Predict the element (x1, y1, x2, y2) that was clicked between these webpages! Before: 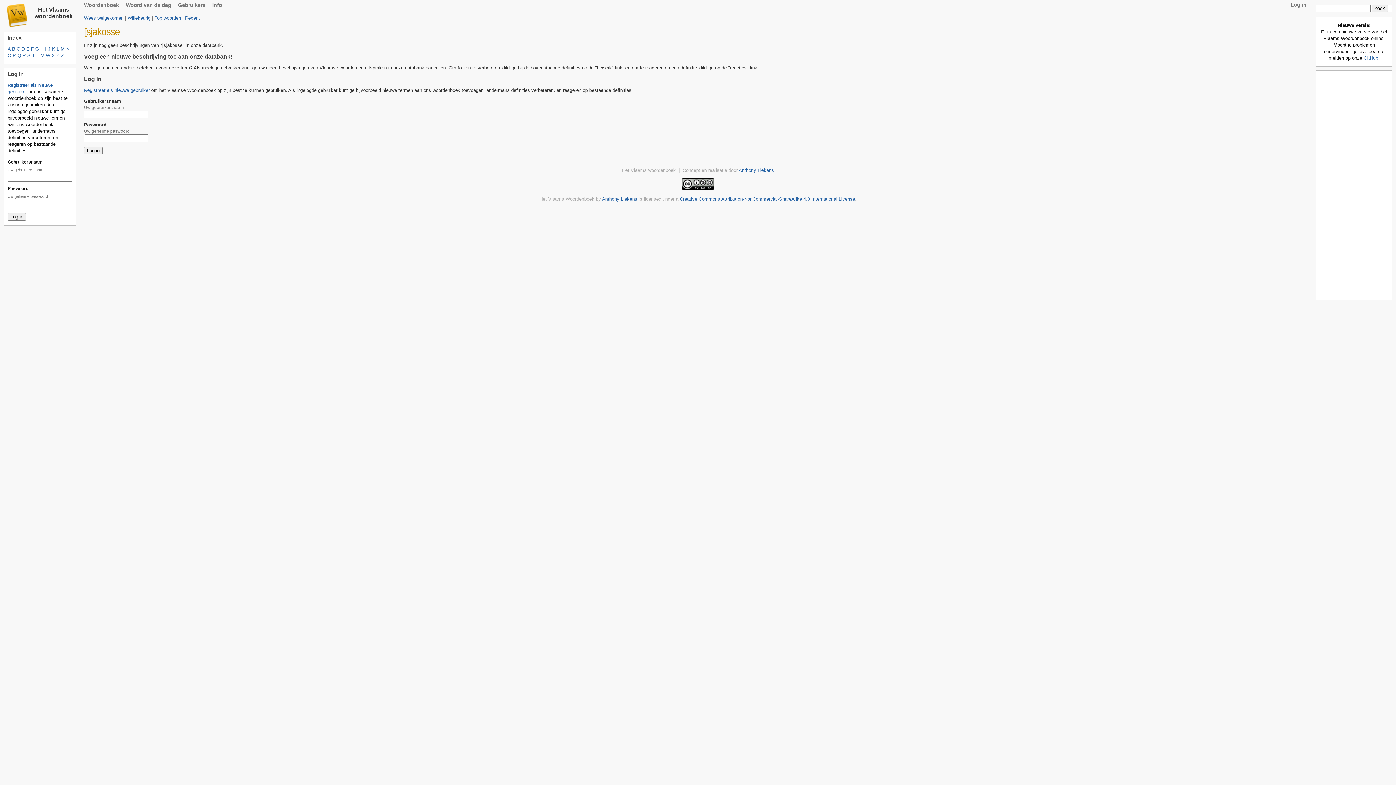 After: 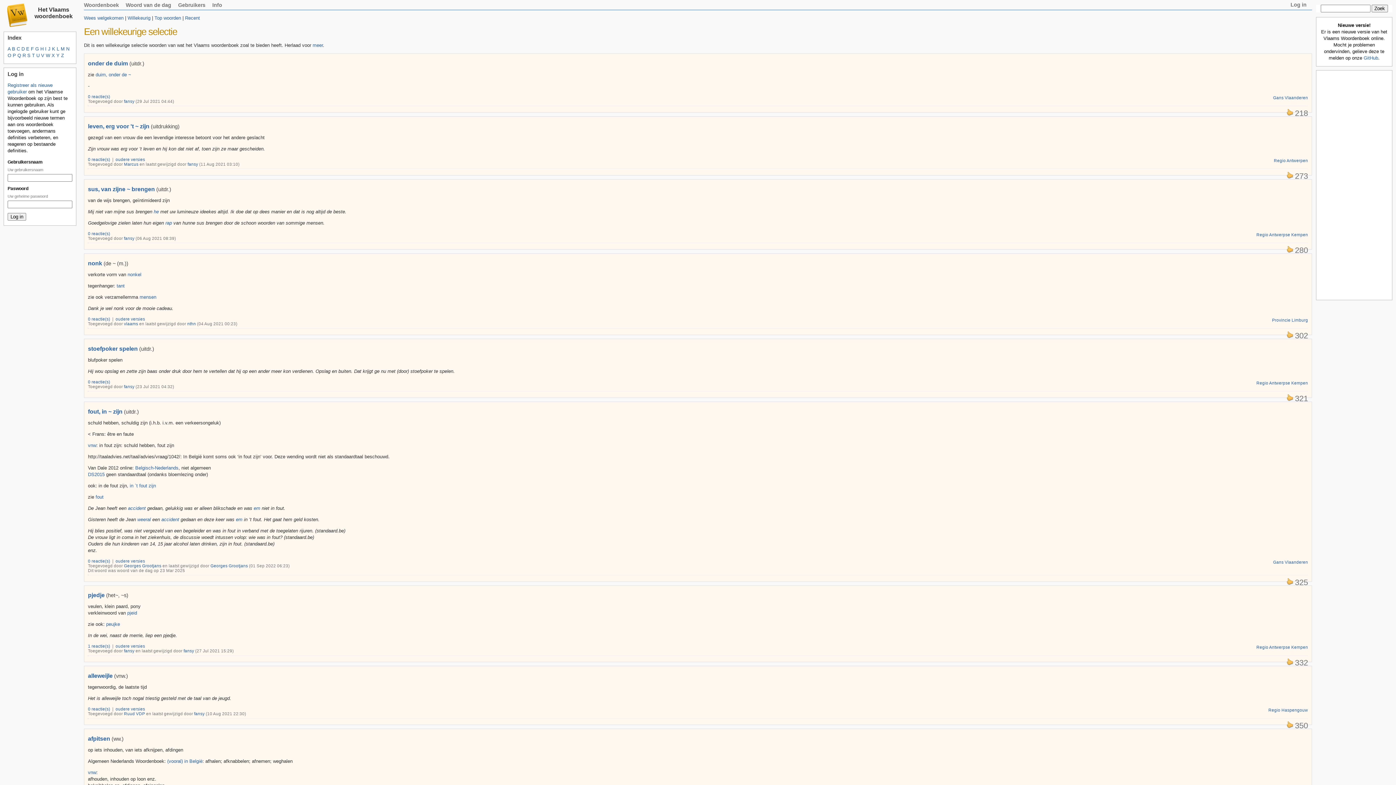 Action: bbox: (127, 15, 150, 20) label: Willekeurig